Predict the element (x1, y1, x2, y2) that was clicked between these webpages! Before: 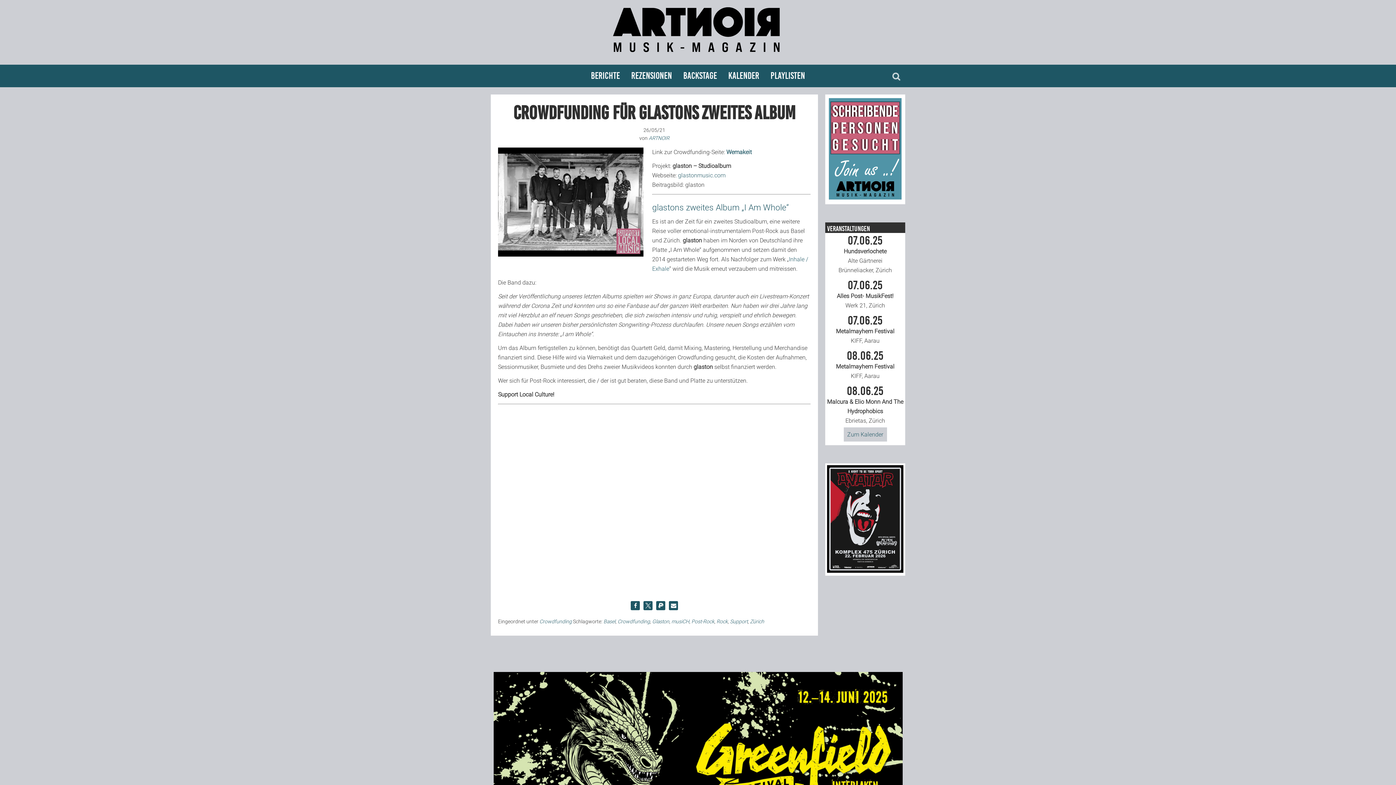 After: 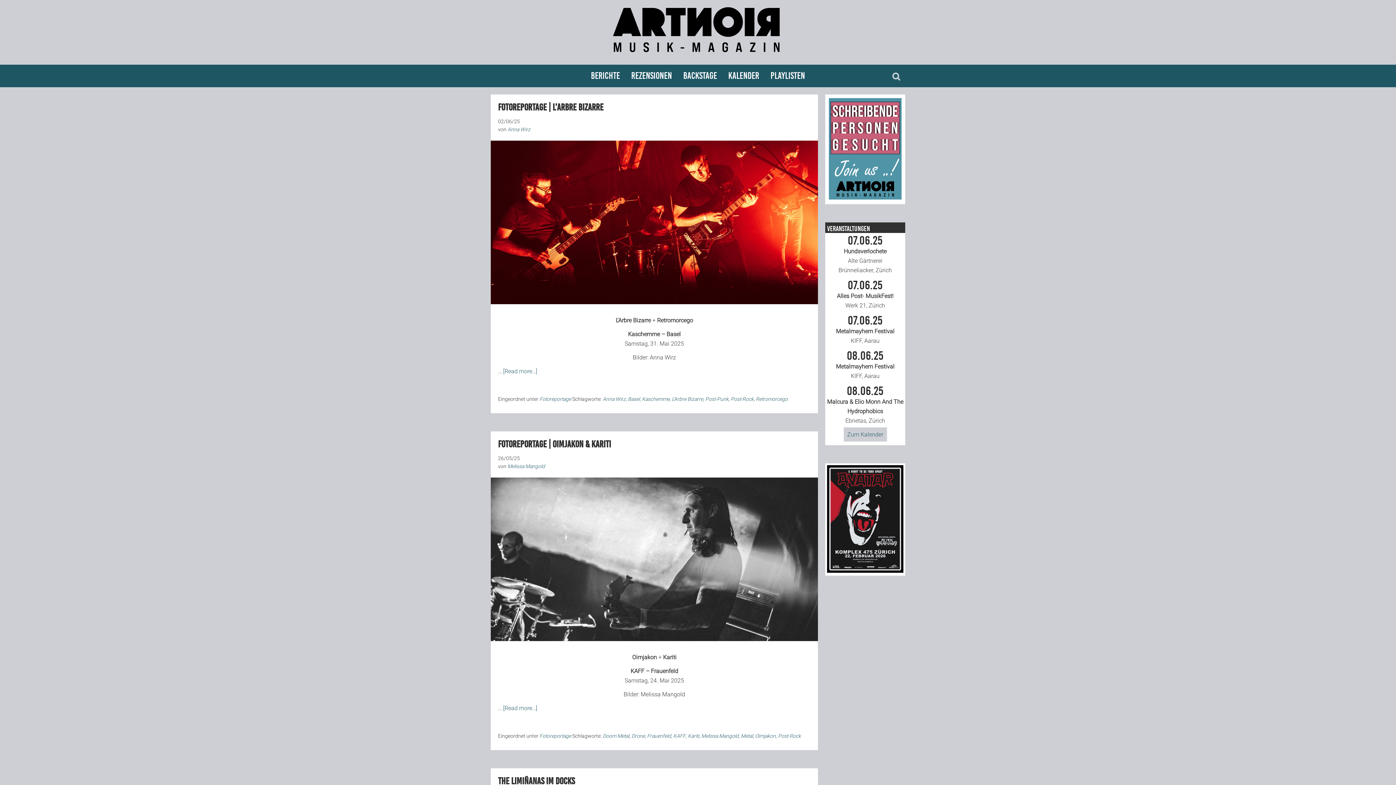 Action: bbox: (691, 619, 714, 624) label: Post-Rock